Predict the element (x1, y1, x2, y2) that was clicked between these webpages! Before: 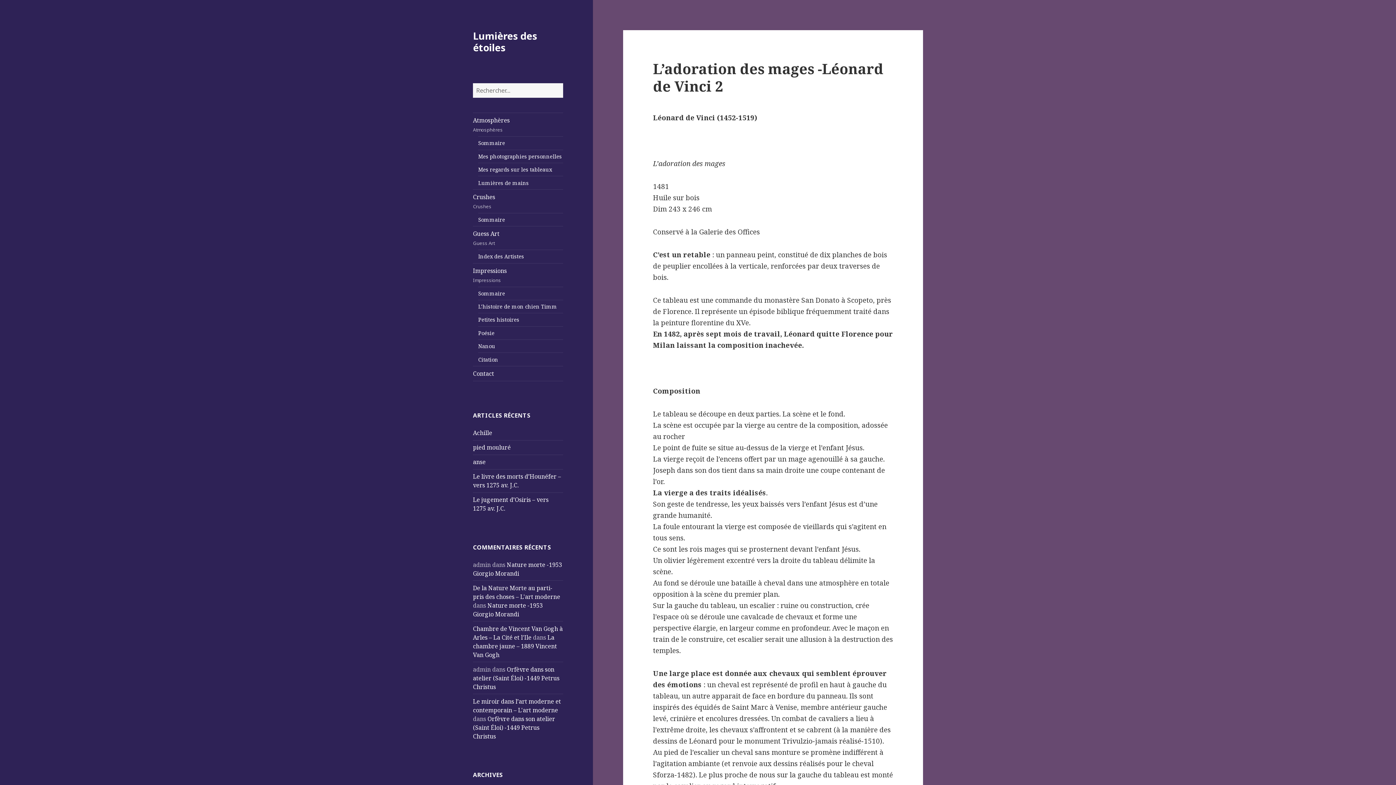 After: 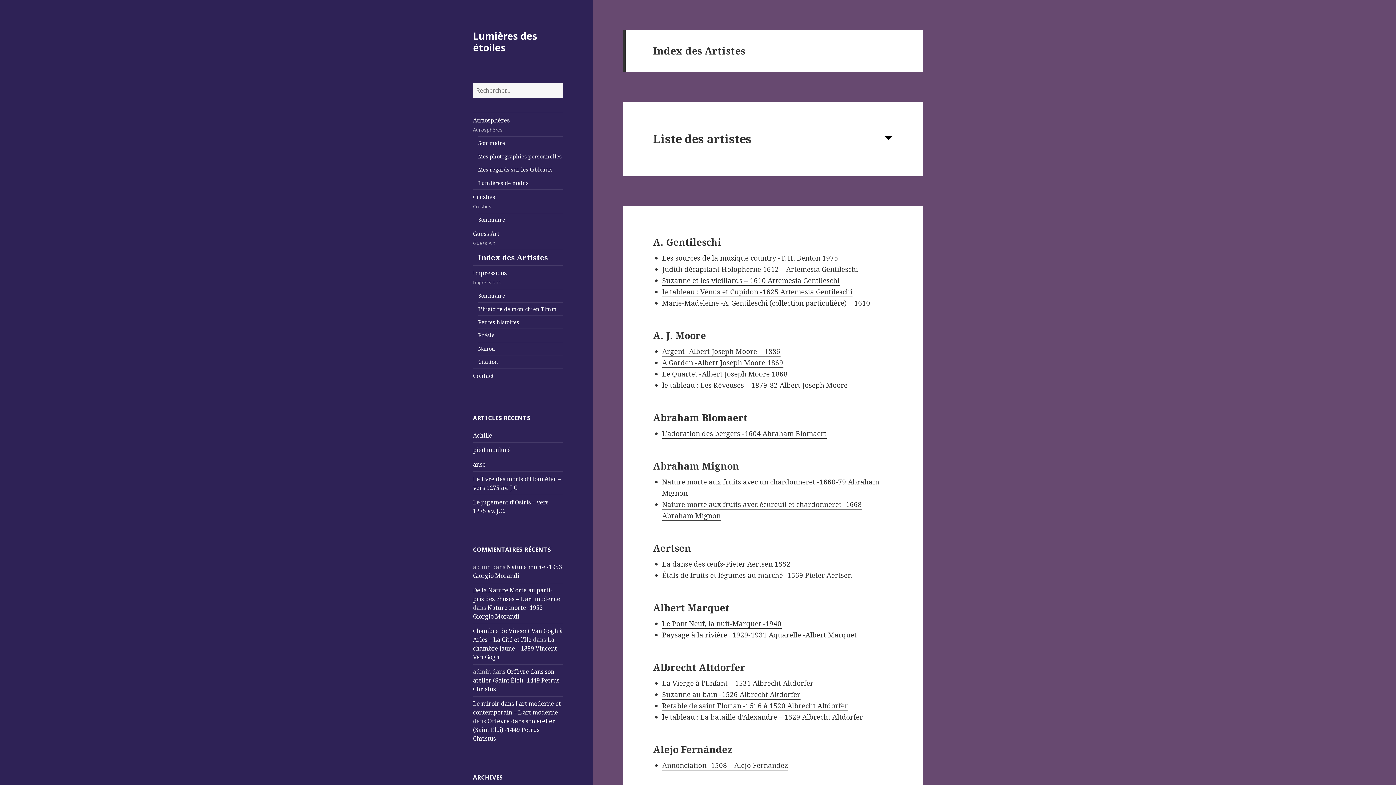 Action: label: Index des Artistes bbox: (478, 250, 563, 263)